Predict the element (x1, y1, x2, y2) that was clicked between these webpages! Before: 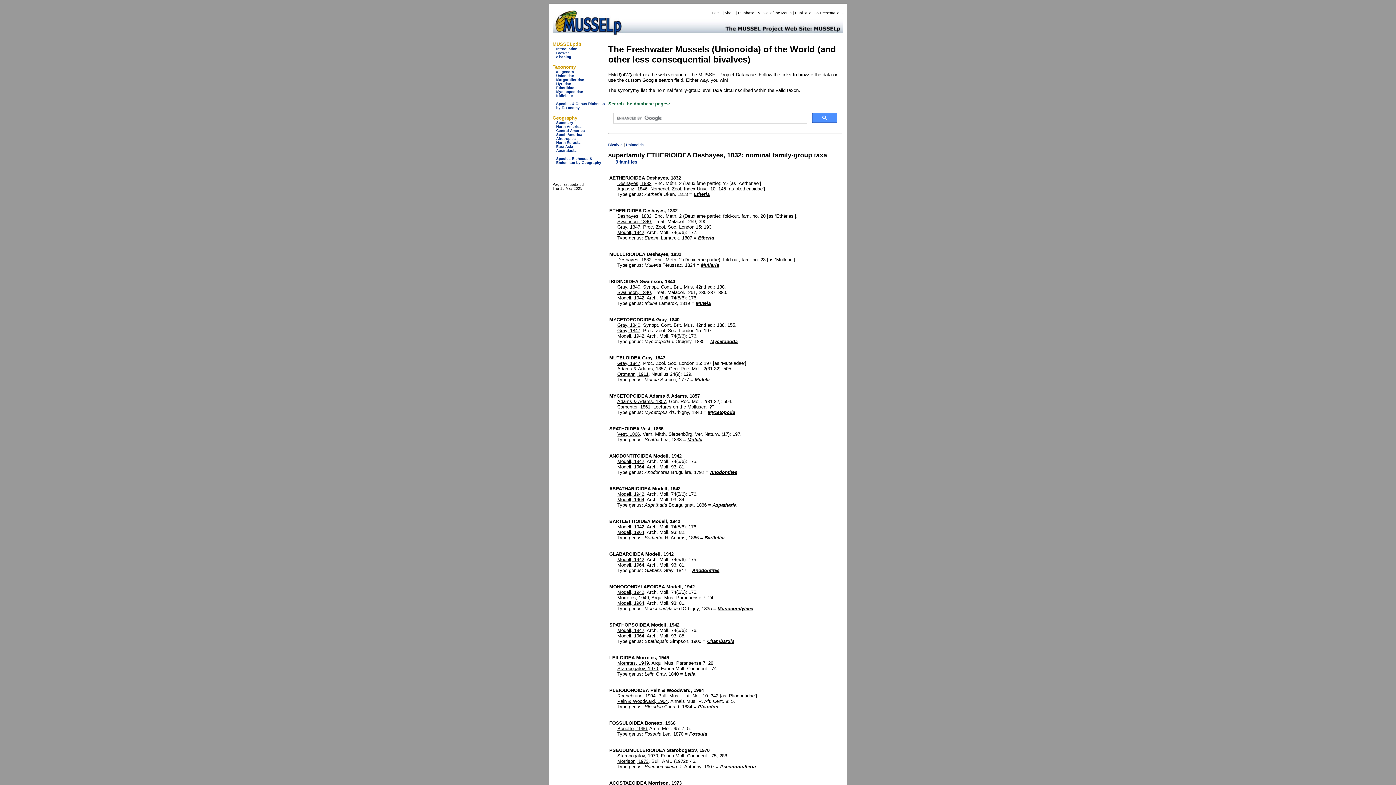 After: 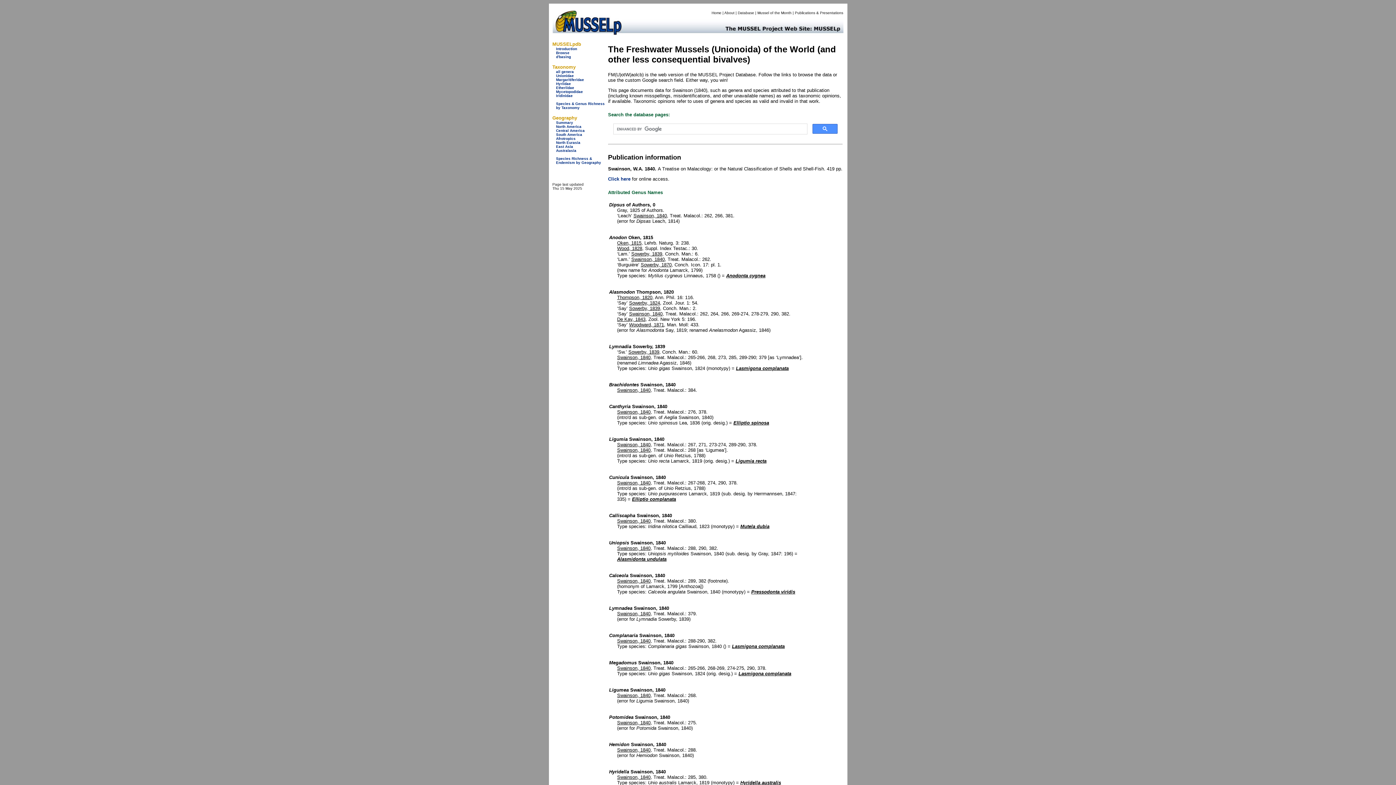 Action: label: Swainson, 1840 bbox: (617, 218, 650, 224)